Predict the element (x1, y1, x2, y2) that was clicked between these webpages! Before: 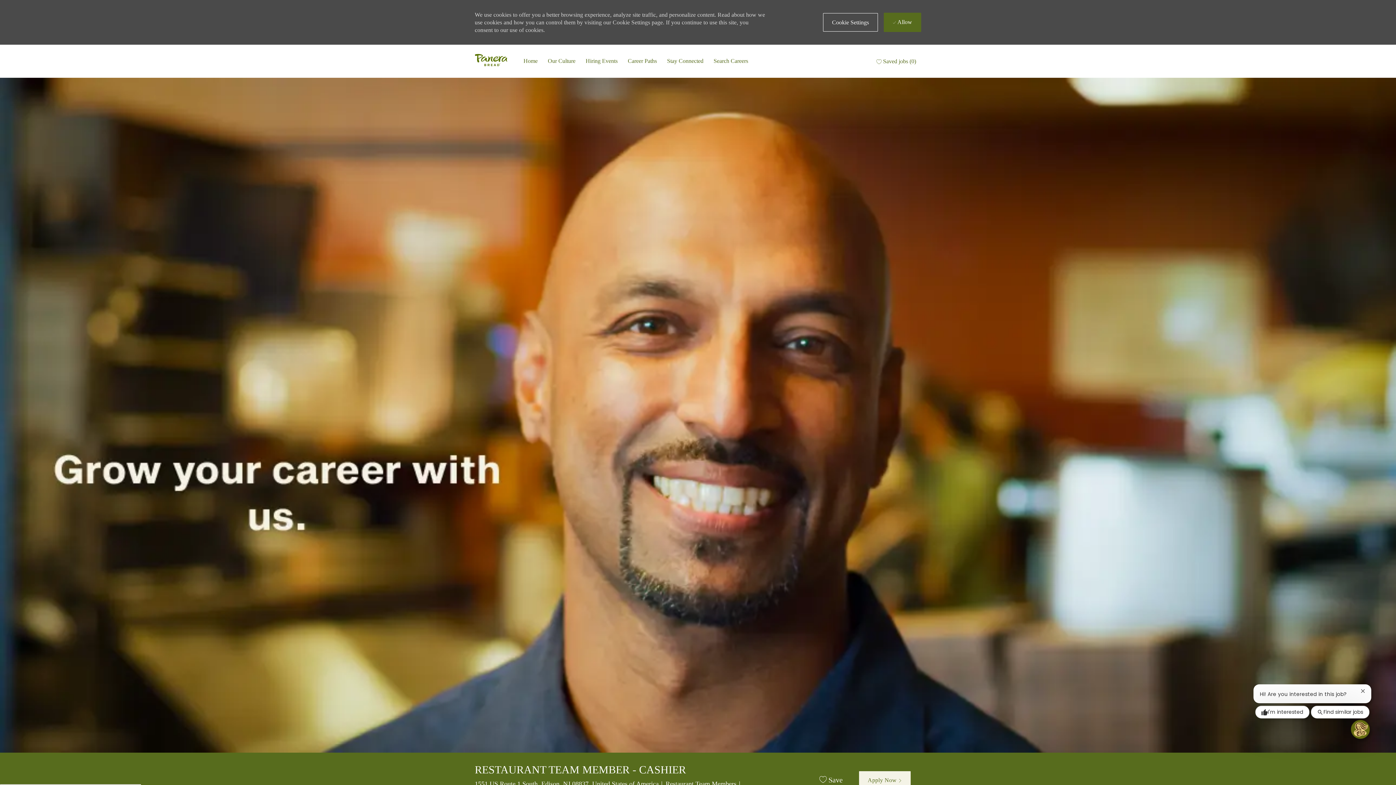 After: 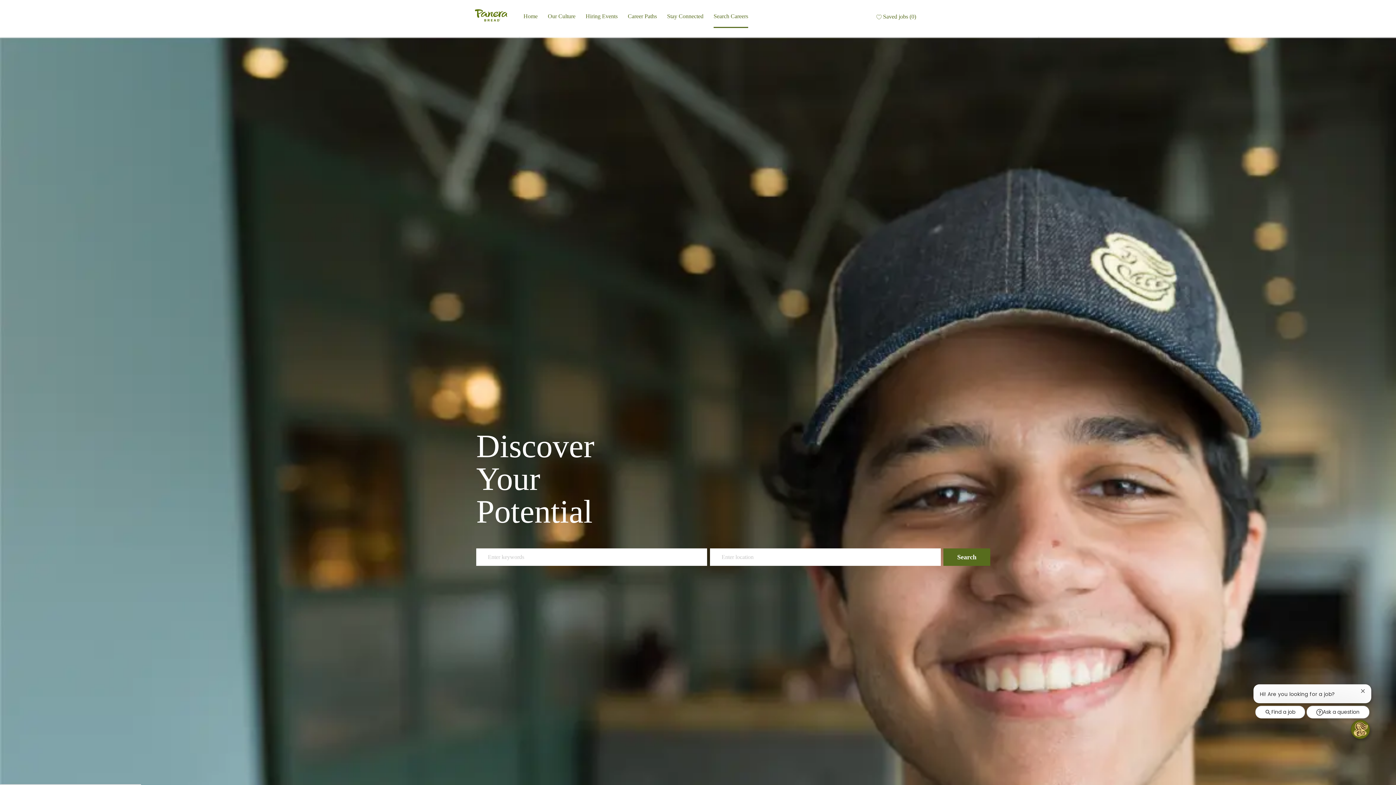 Action: bbox: (713, 56, 748, 65) label: Search Careers